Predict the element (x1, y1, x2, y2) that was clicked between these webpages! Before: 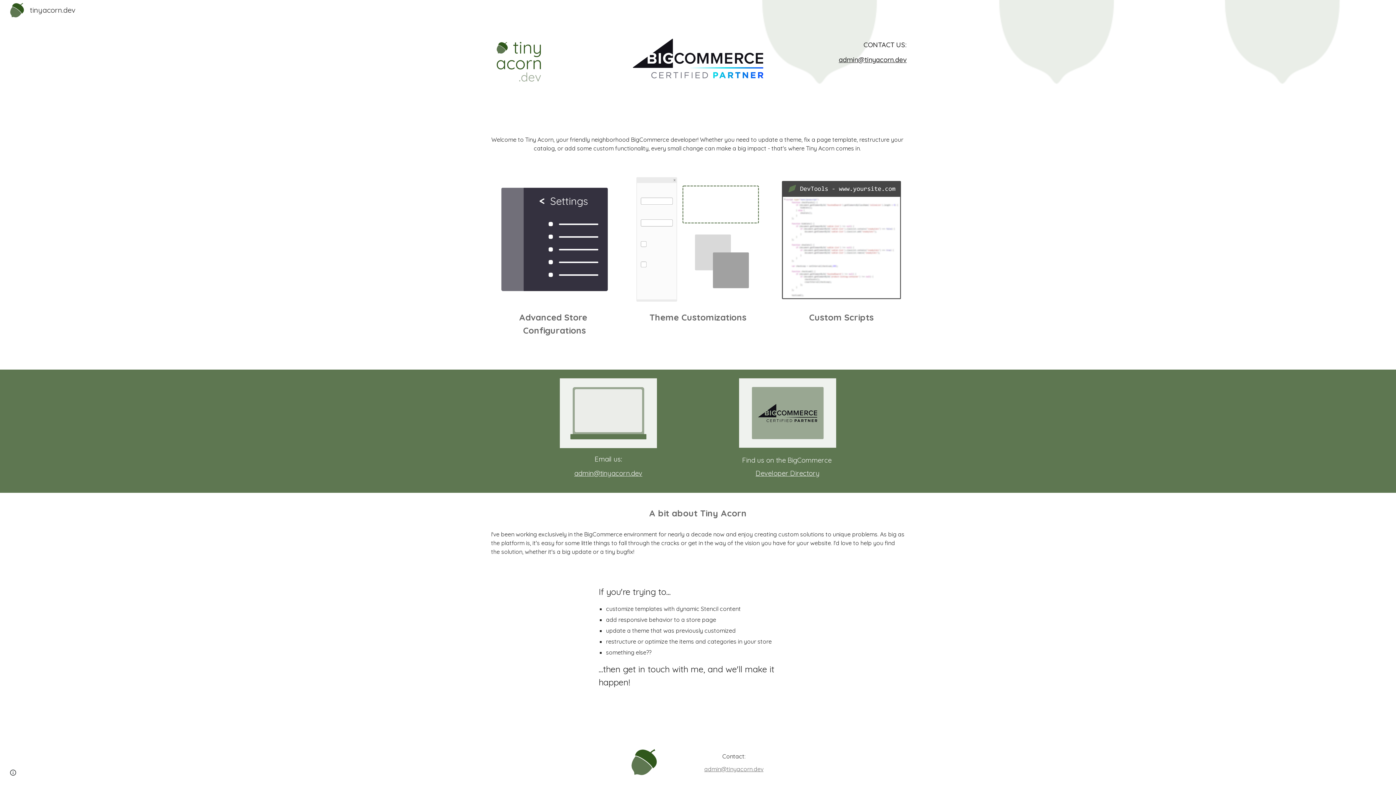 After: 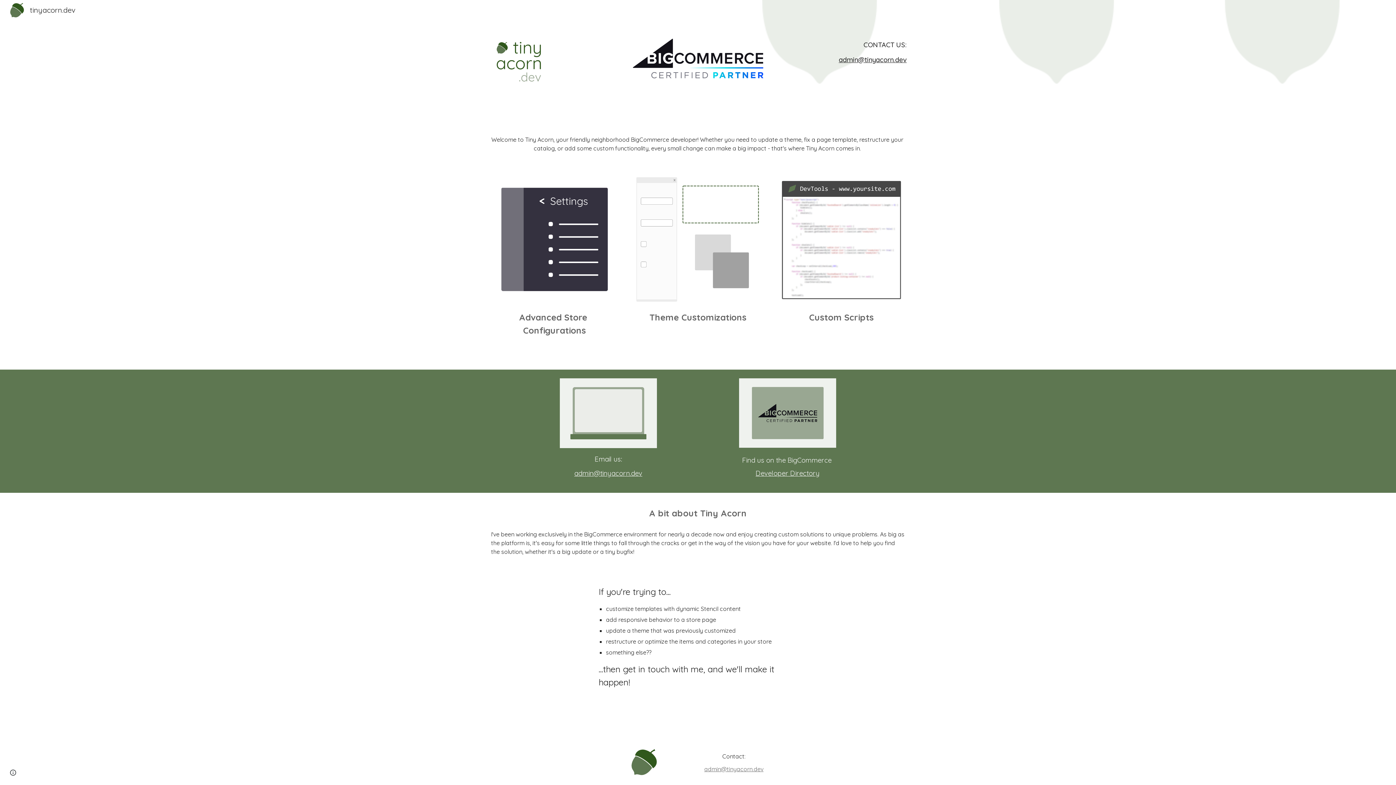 Action: bbox: (739, 378, 836, 447)